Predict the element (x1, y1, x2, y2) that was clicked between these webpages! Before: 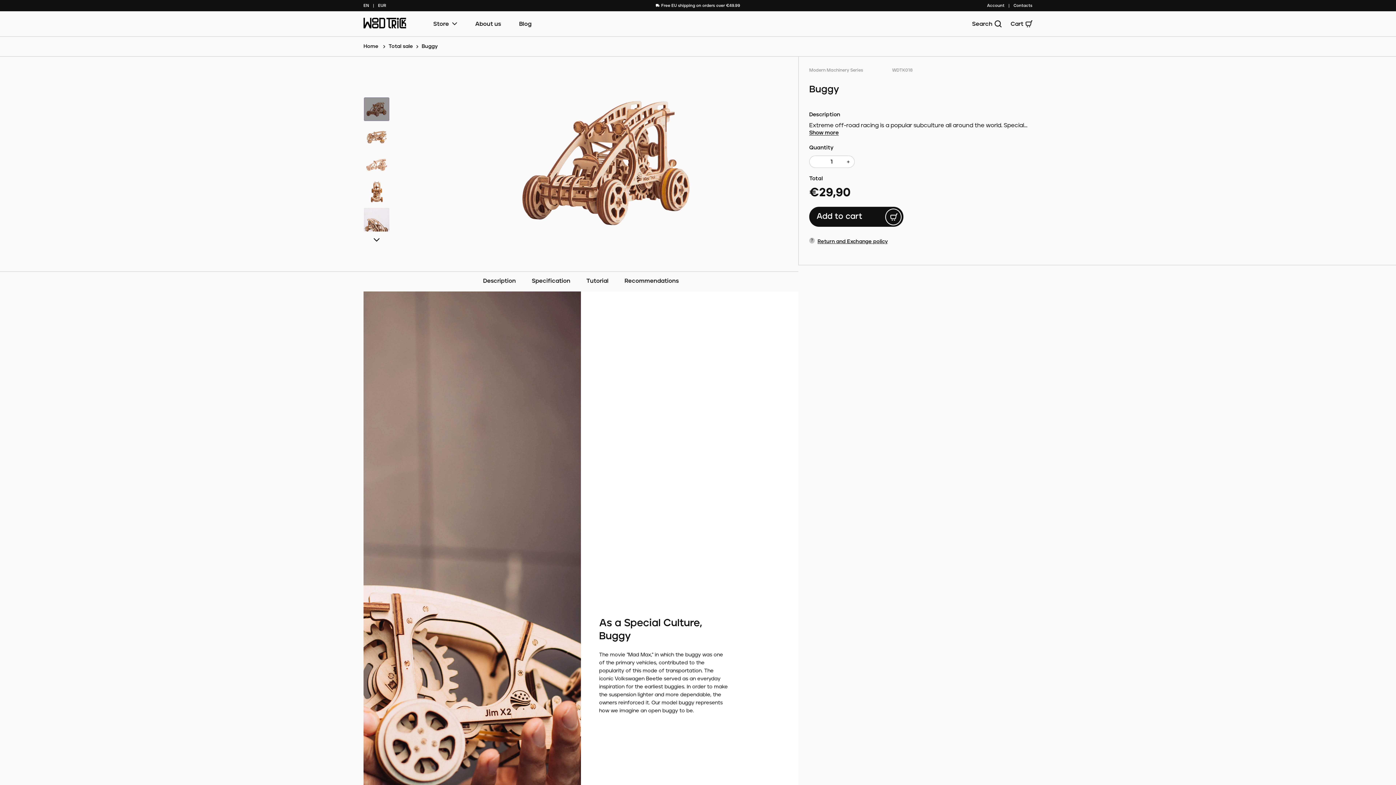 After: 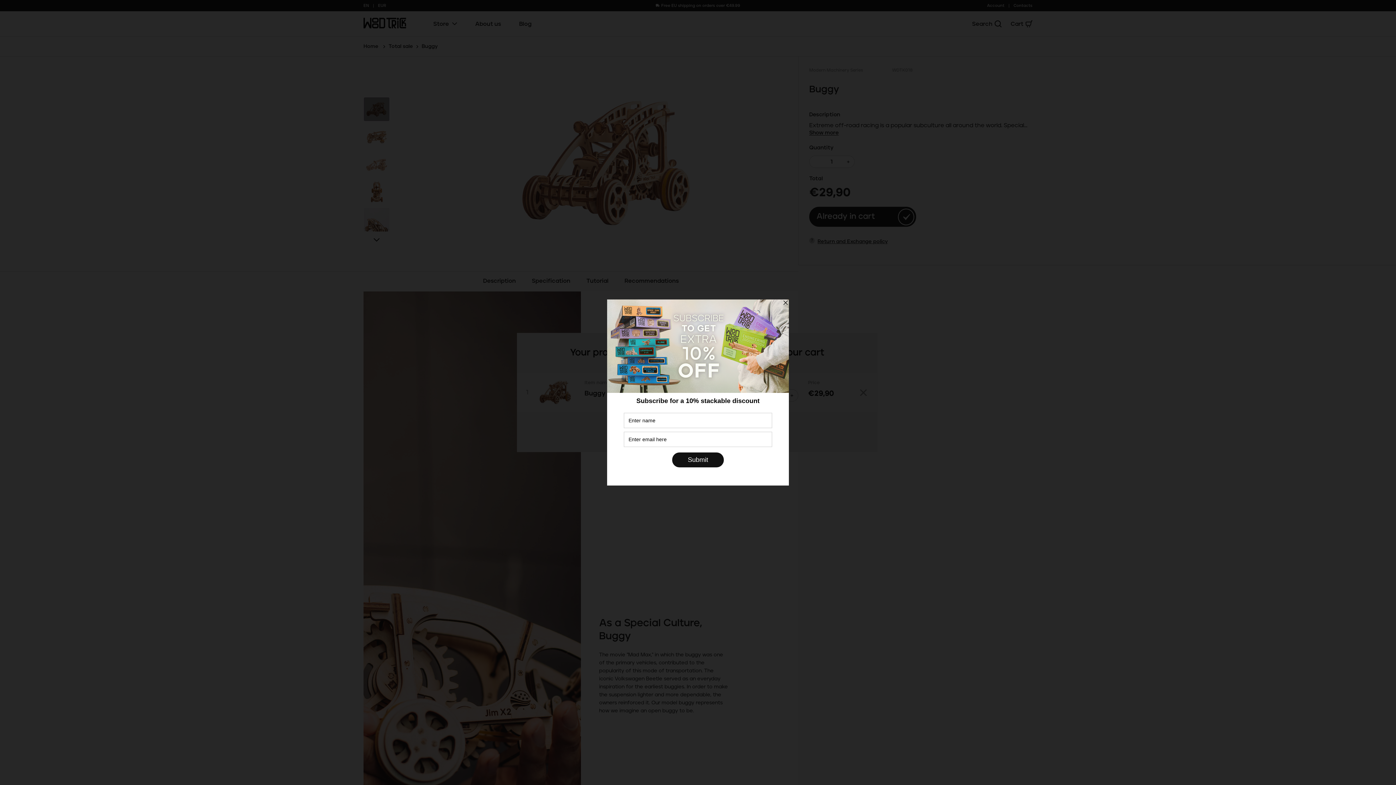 Action: bbox: (809, 206, 903, 226) label: Add to cart